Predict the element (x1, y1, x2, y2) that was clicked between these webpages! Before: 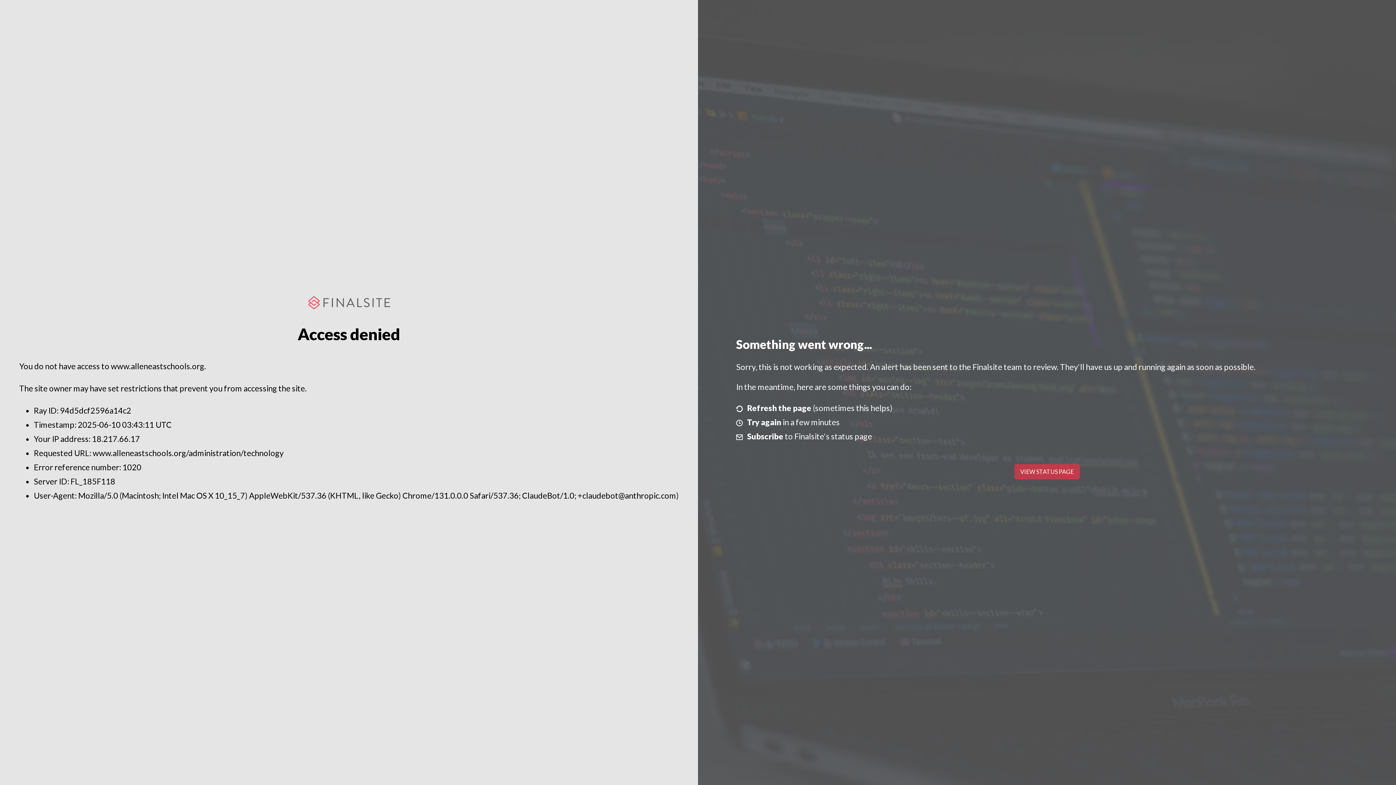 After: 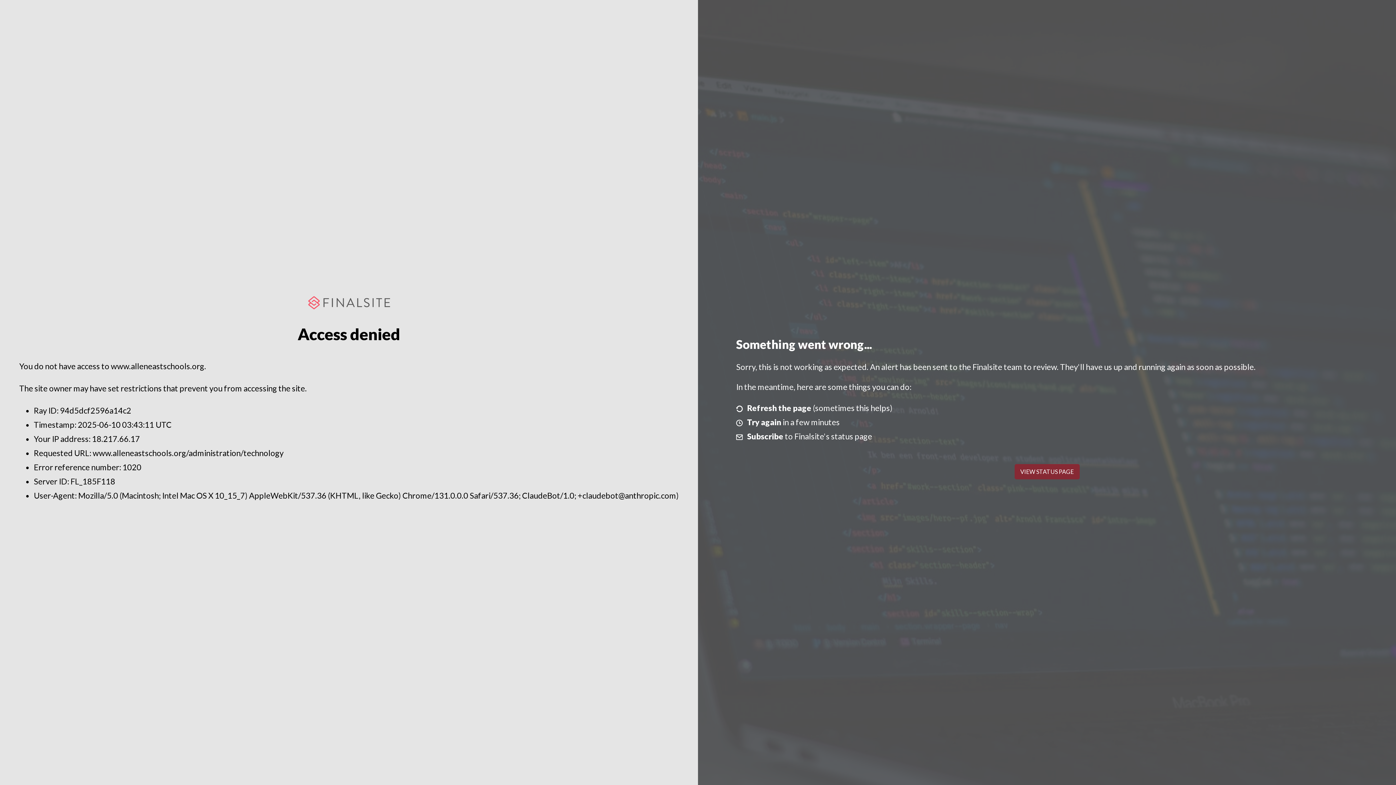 Action: label: VIEW STATUS PAGE bbox: (1014, 464, 1079, 479)